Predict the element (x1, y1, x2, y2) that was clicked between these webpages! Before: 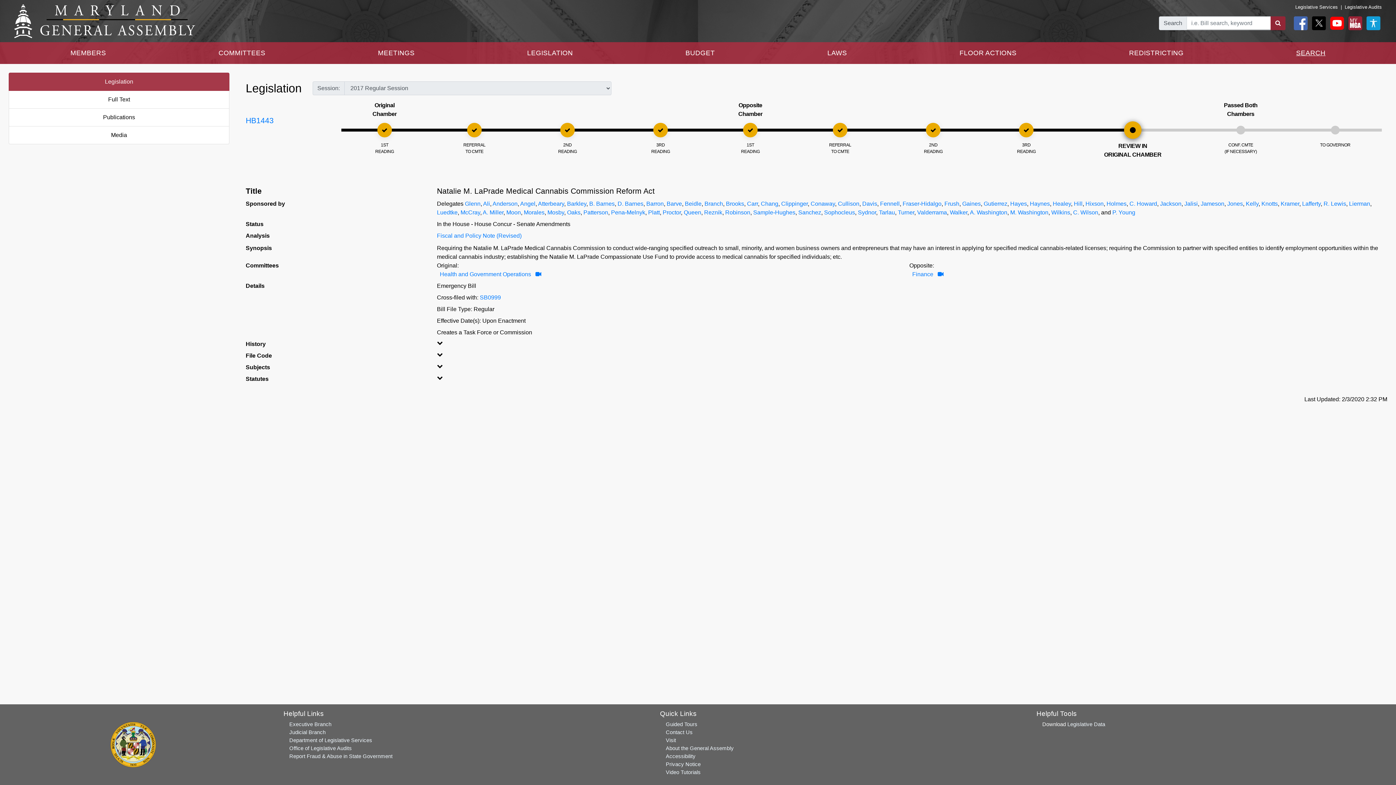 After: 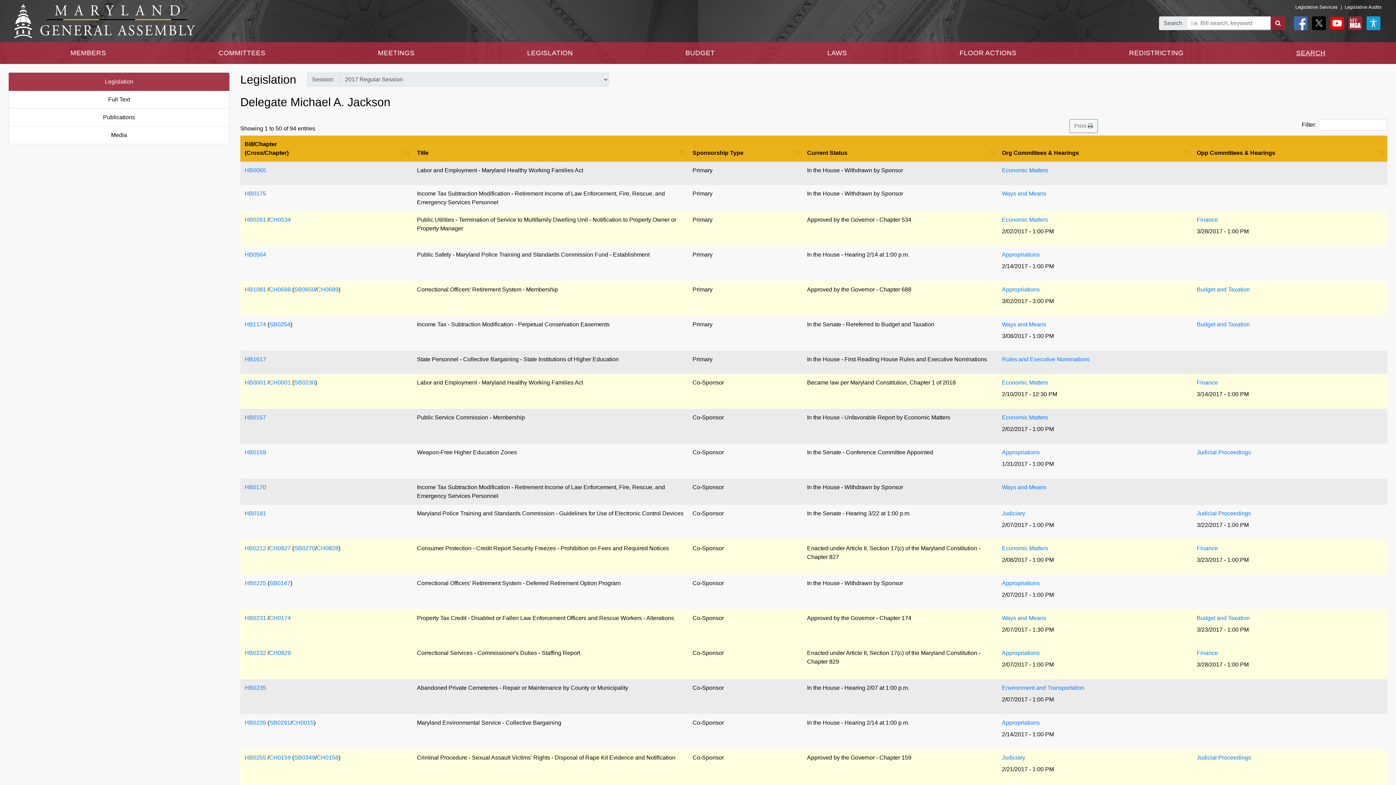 Action: label: Jackson bbox: (1160, 200, 1181, 206)